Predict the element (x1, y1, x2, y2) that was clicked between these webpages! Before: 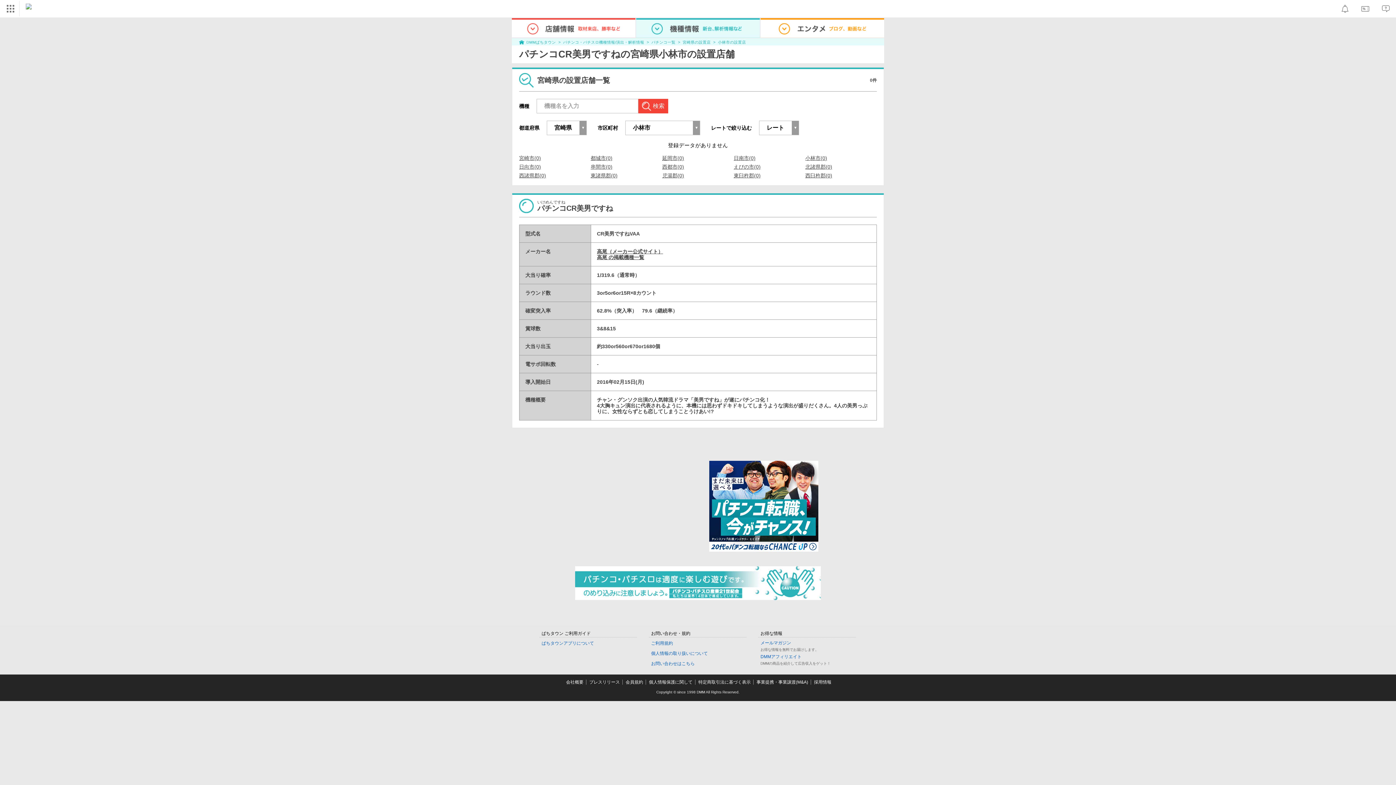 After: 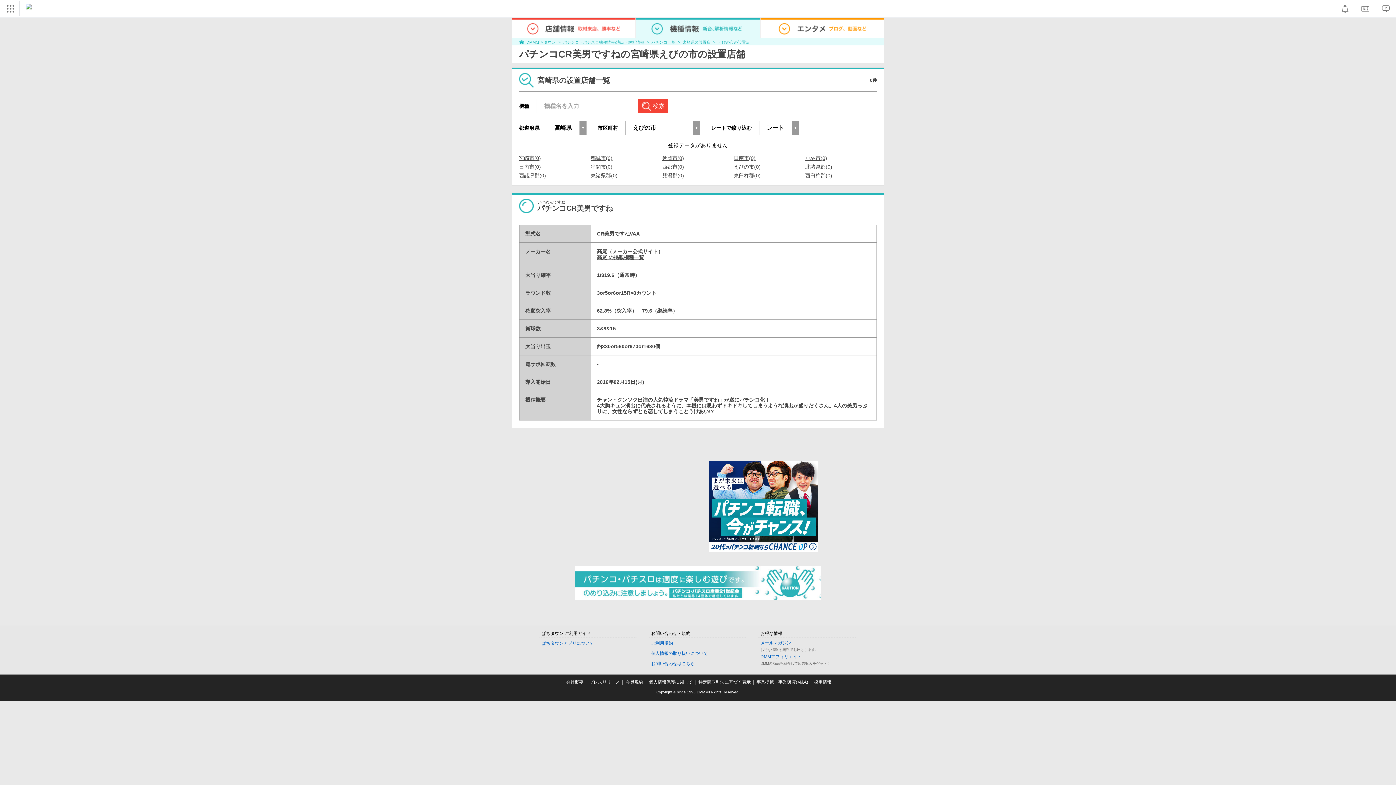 Action: label: えびの市(0) bbox: (733, 164, 760, 169)